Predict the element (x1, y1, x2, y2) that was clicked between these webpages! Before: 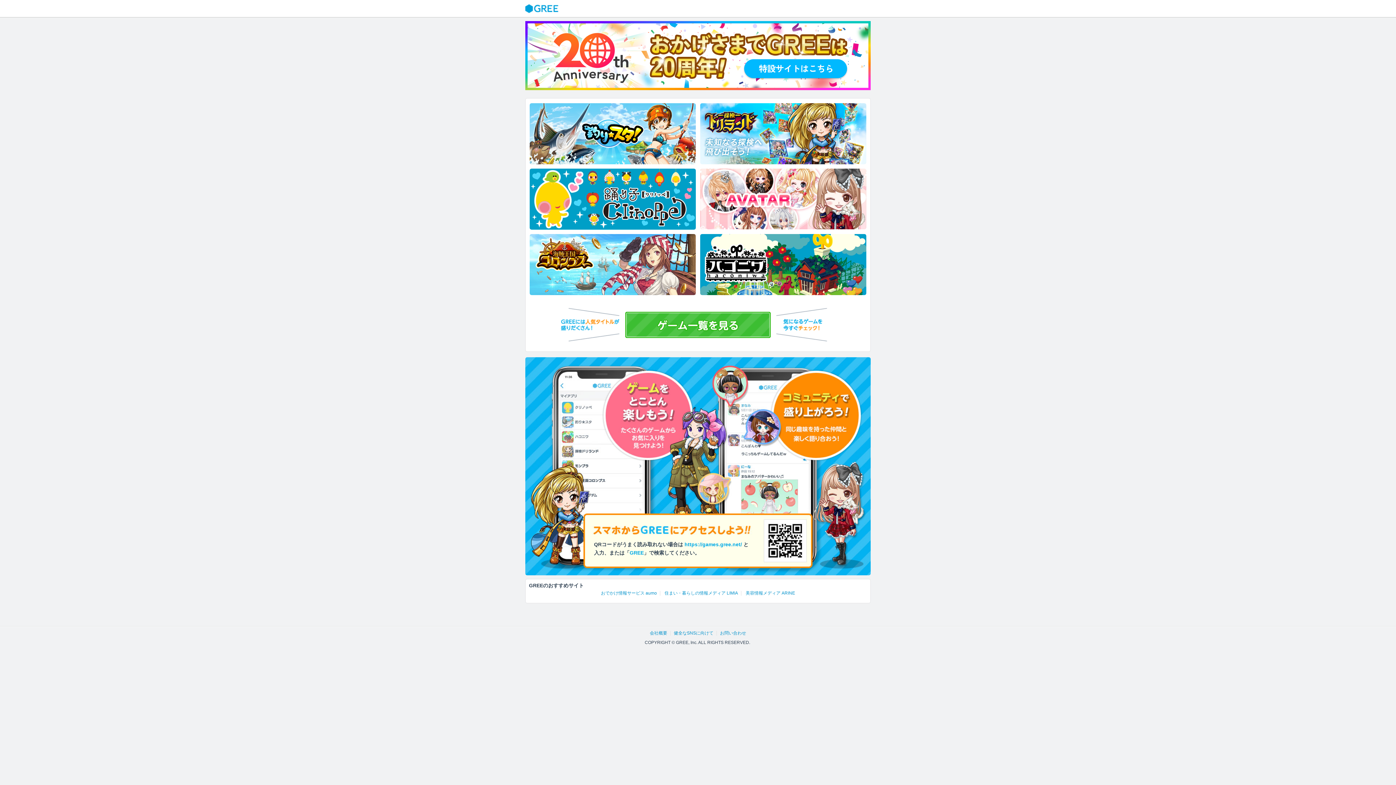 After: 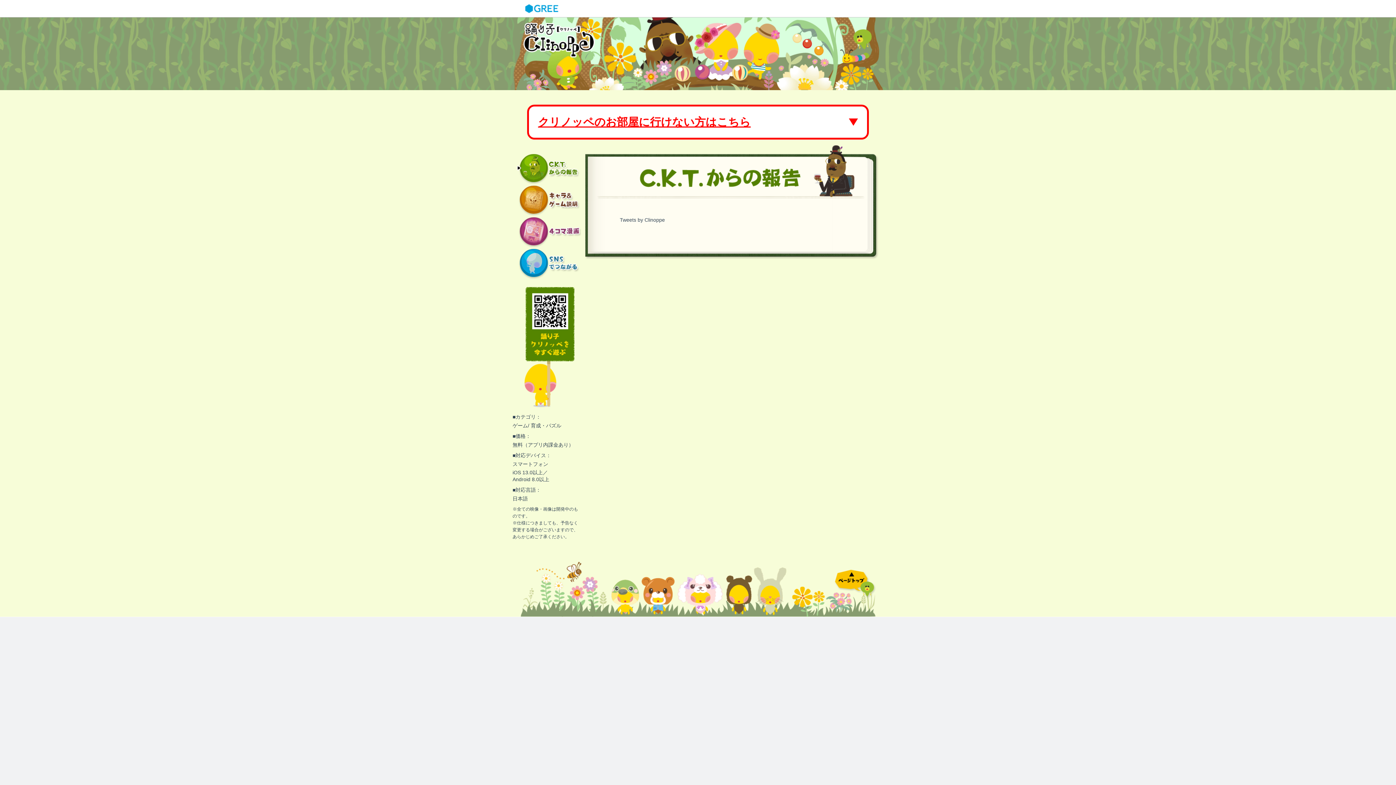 Action: bbox: (529, 168, 696, 229)